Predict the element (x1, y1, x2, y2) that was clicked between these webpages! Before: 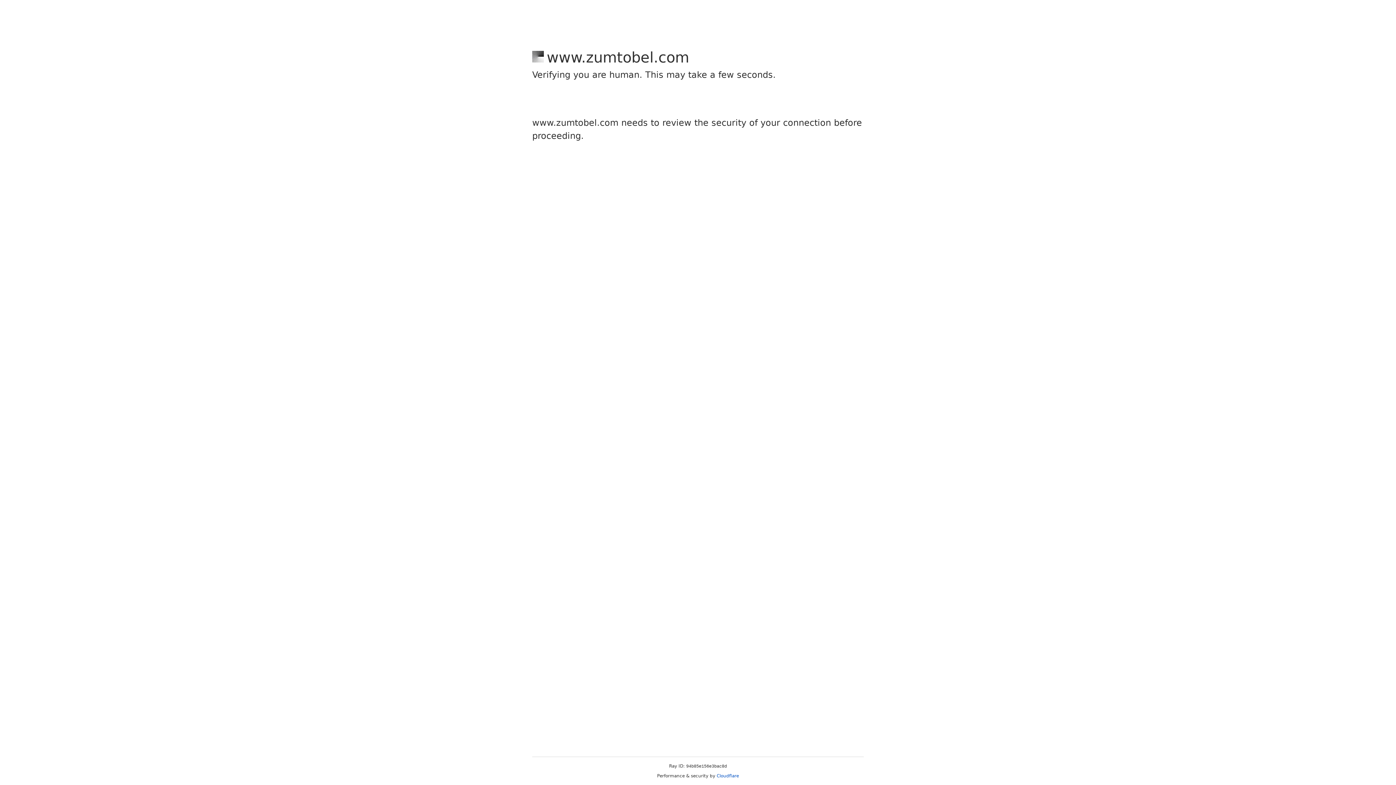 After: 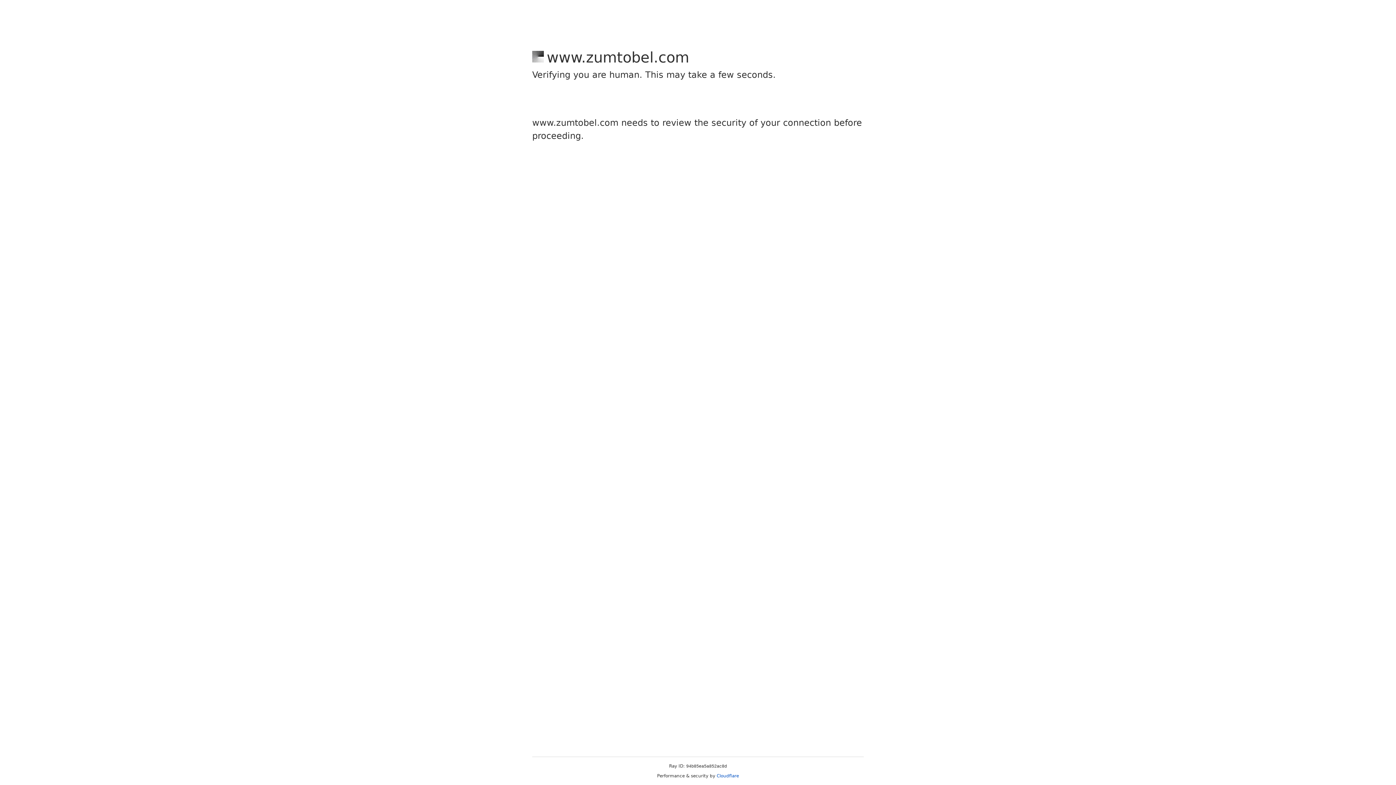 Action: bbox: (716, 773, 739, 778) label: Cloudflare